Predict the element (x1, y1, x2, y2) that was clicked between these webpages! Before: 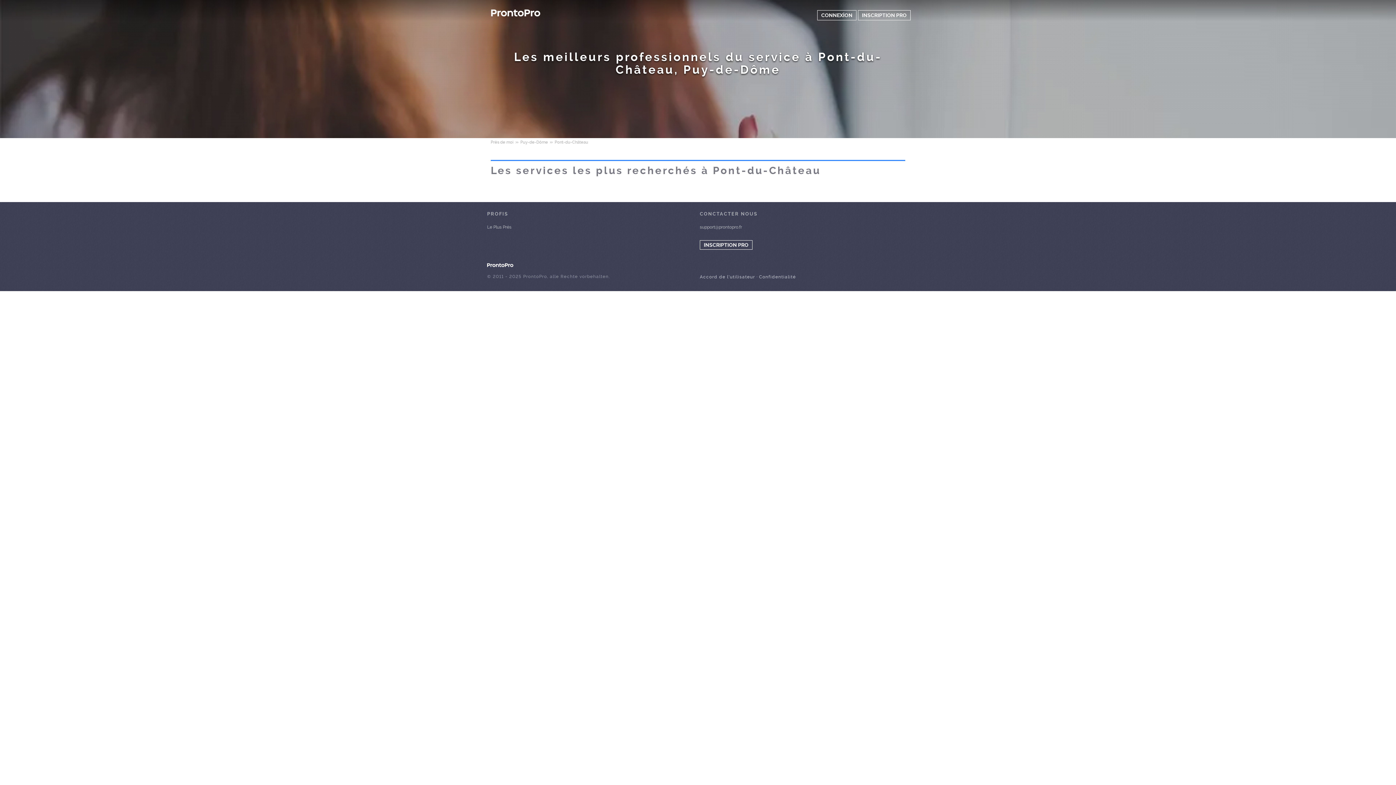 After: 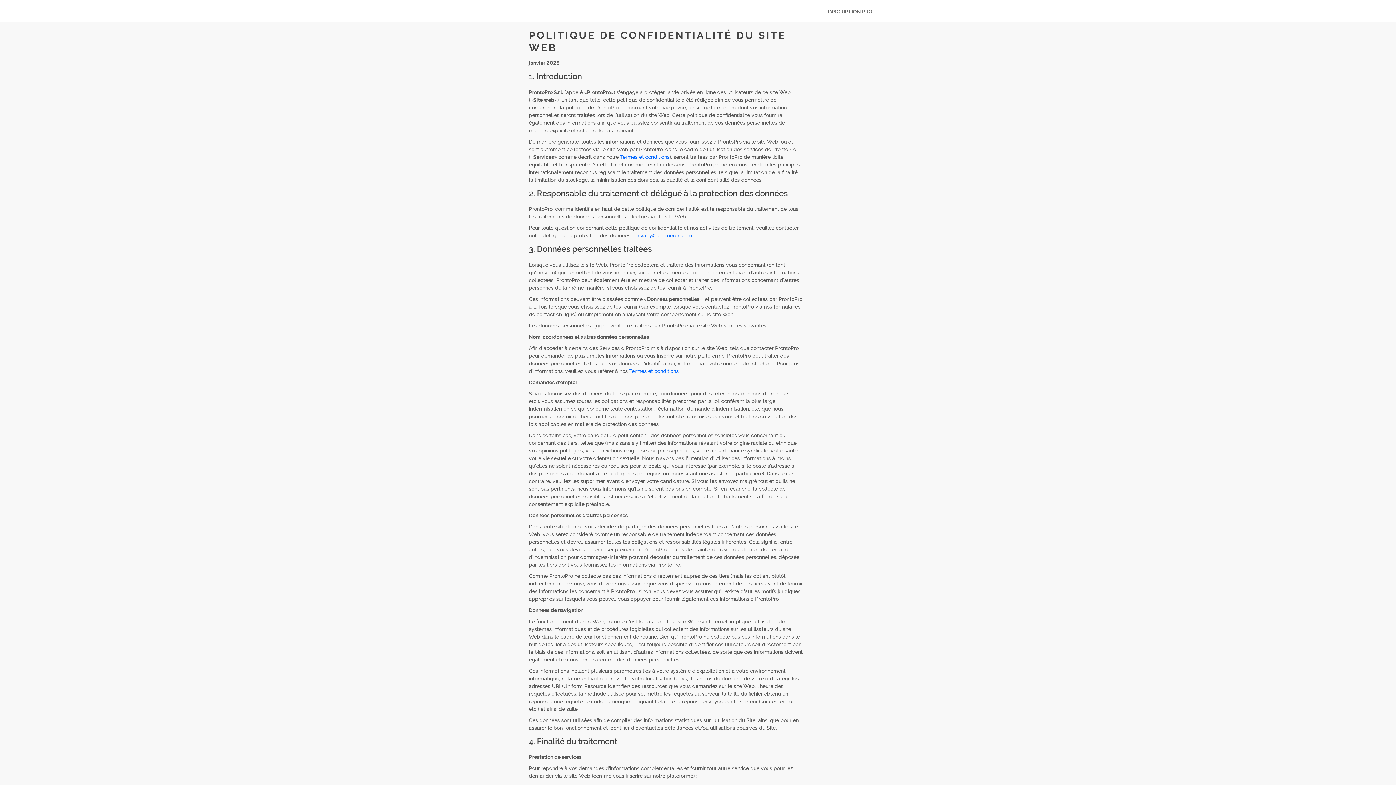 Action: label: Confidentialité bbox: (759, 274, 796, 279)